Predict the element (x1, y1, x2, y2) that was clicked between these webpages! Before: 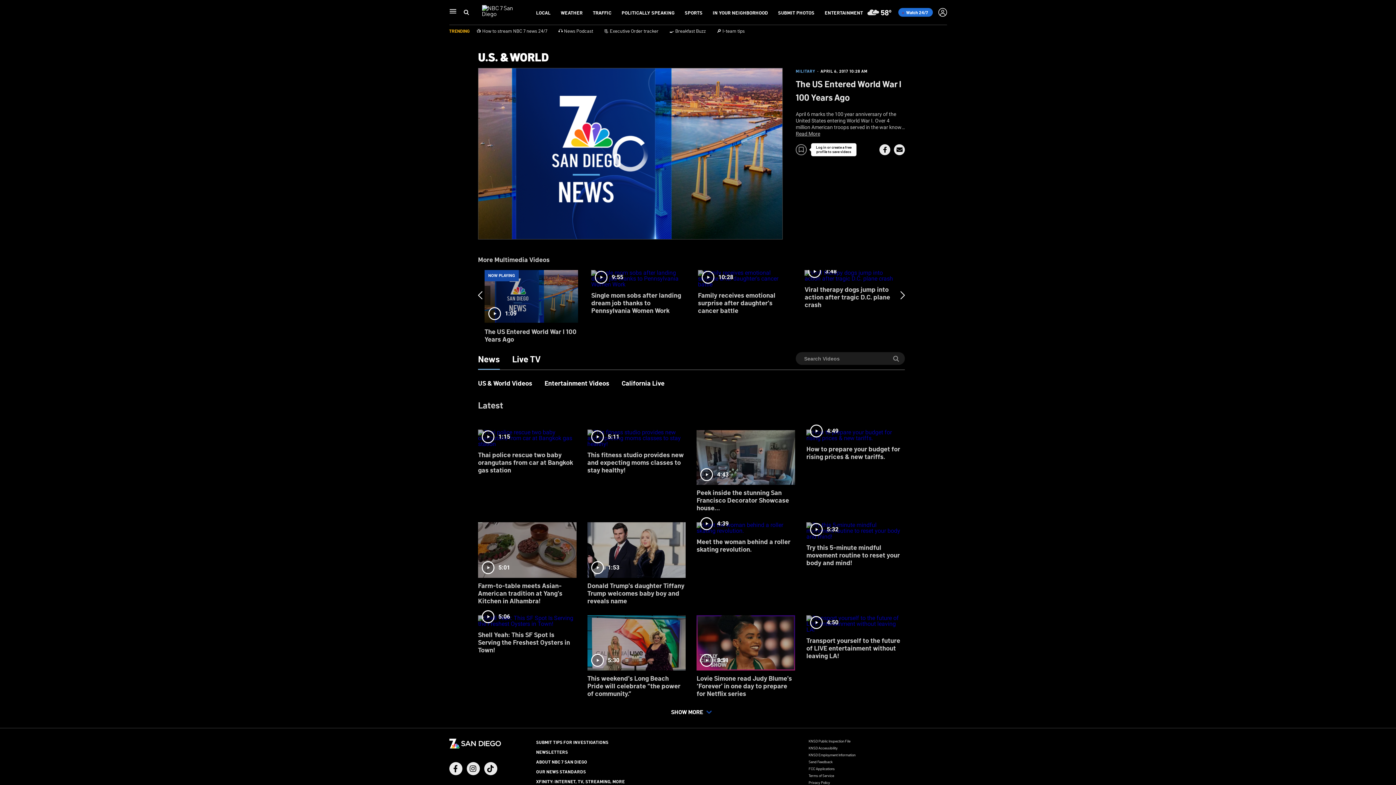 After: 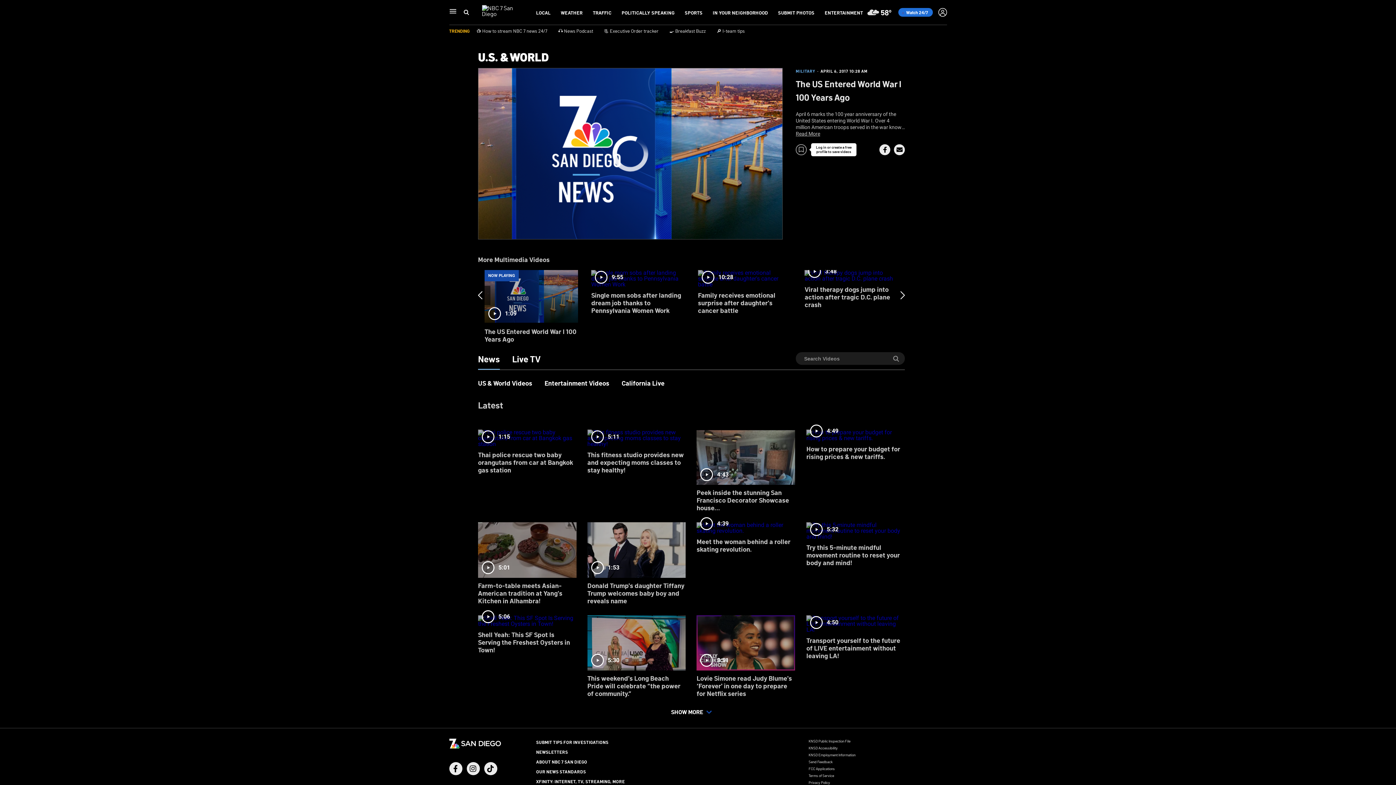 Action: bbox: (449, 762, 462, 775) label: Facebook